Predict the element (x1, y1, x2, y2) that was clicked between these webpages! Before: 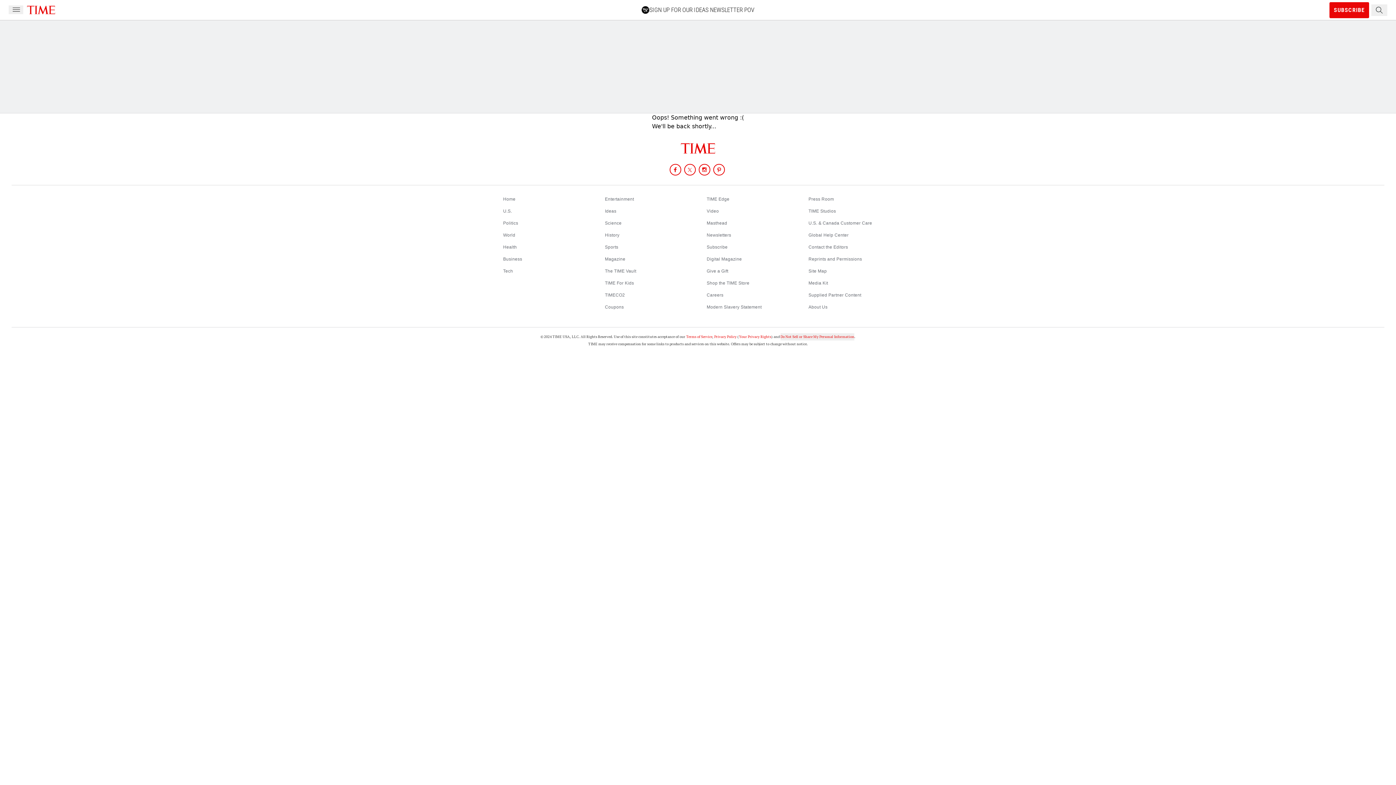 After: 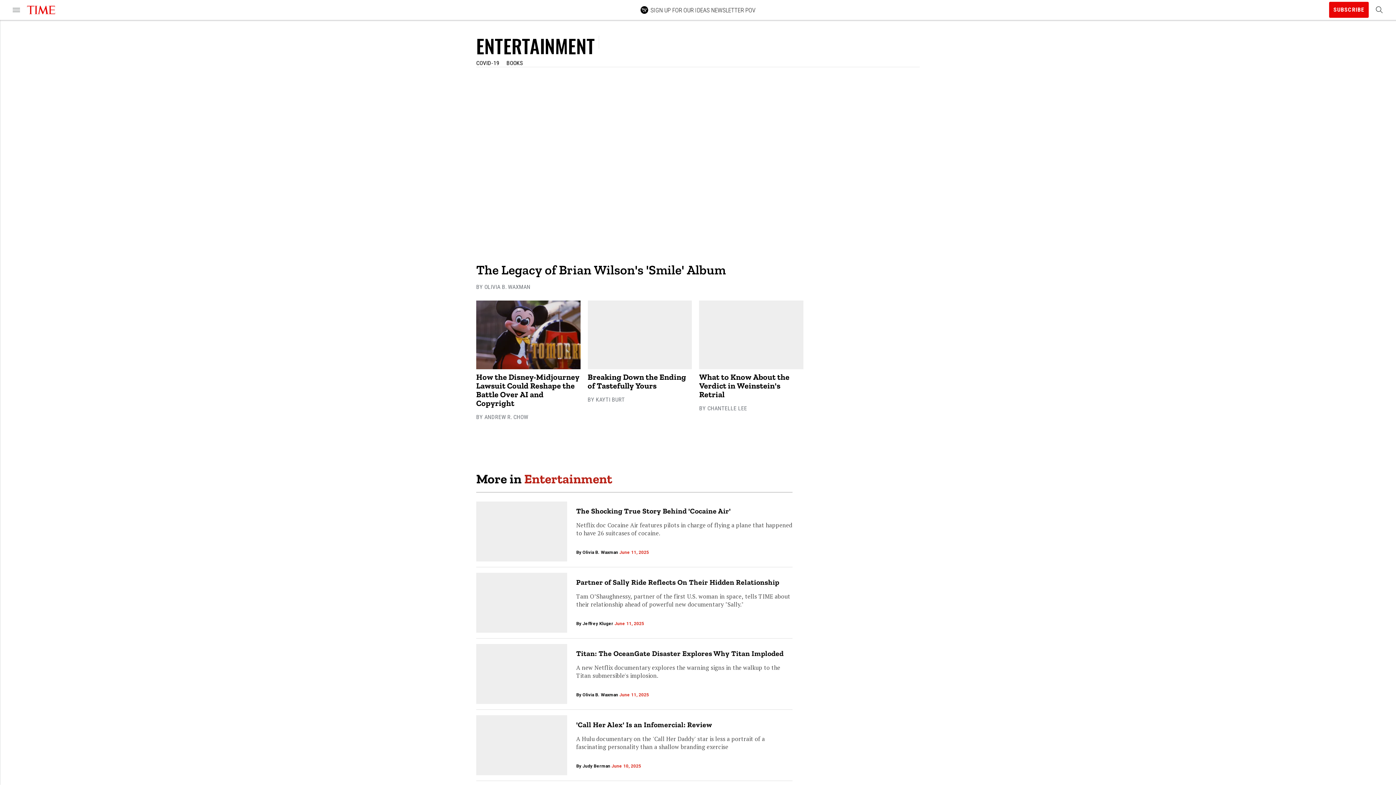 Action: bbox: (605, 196, 634, 201) label: Entertainment